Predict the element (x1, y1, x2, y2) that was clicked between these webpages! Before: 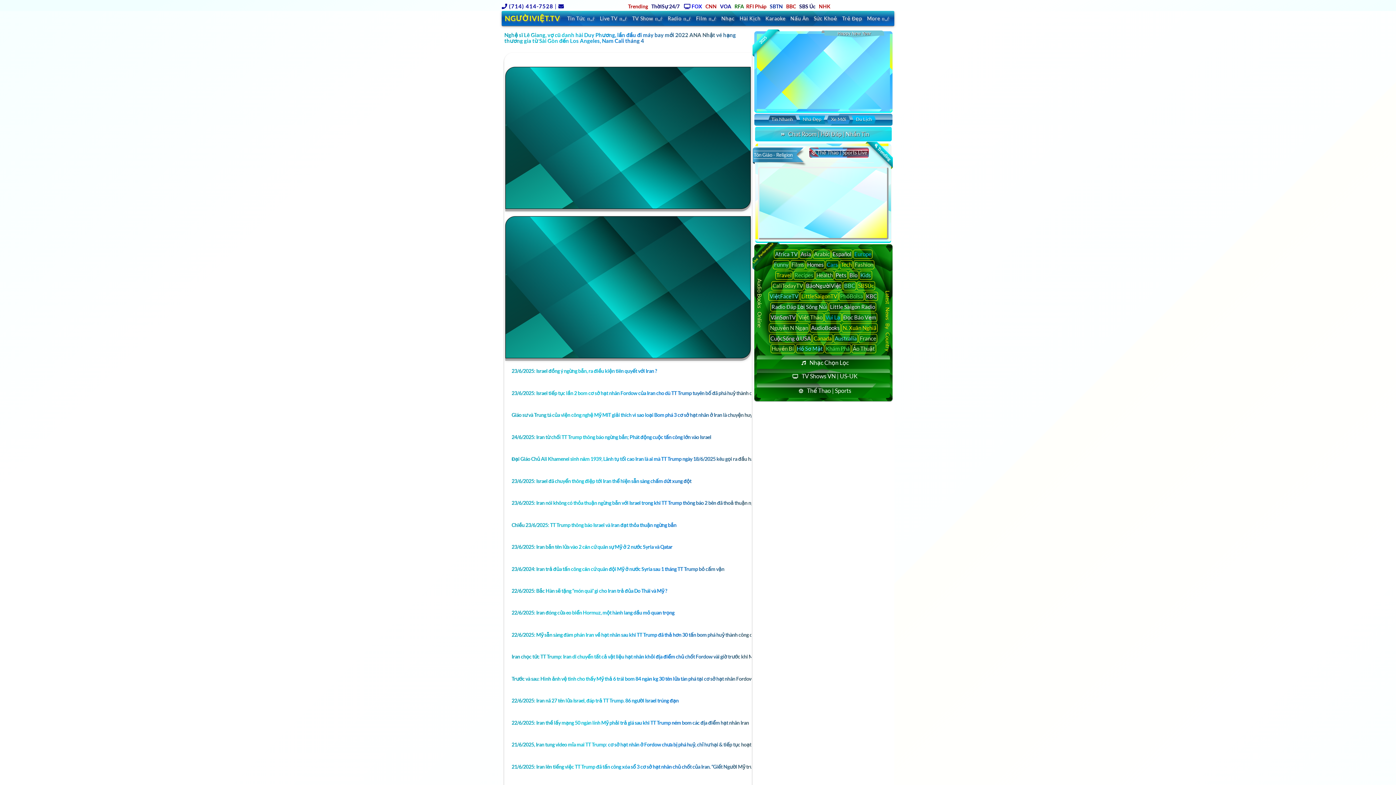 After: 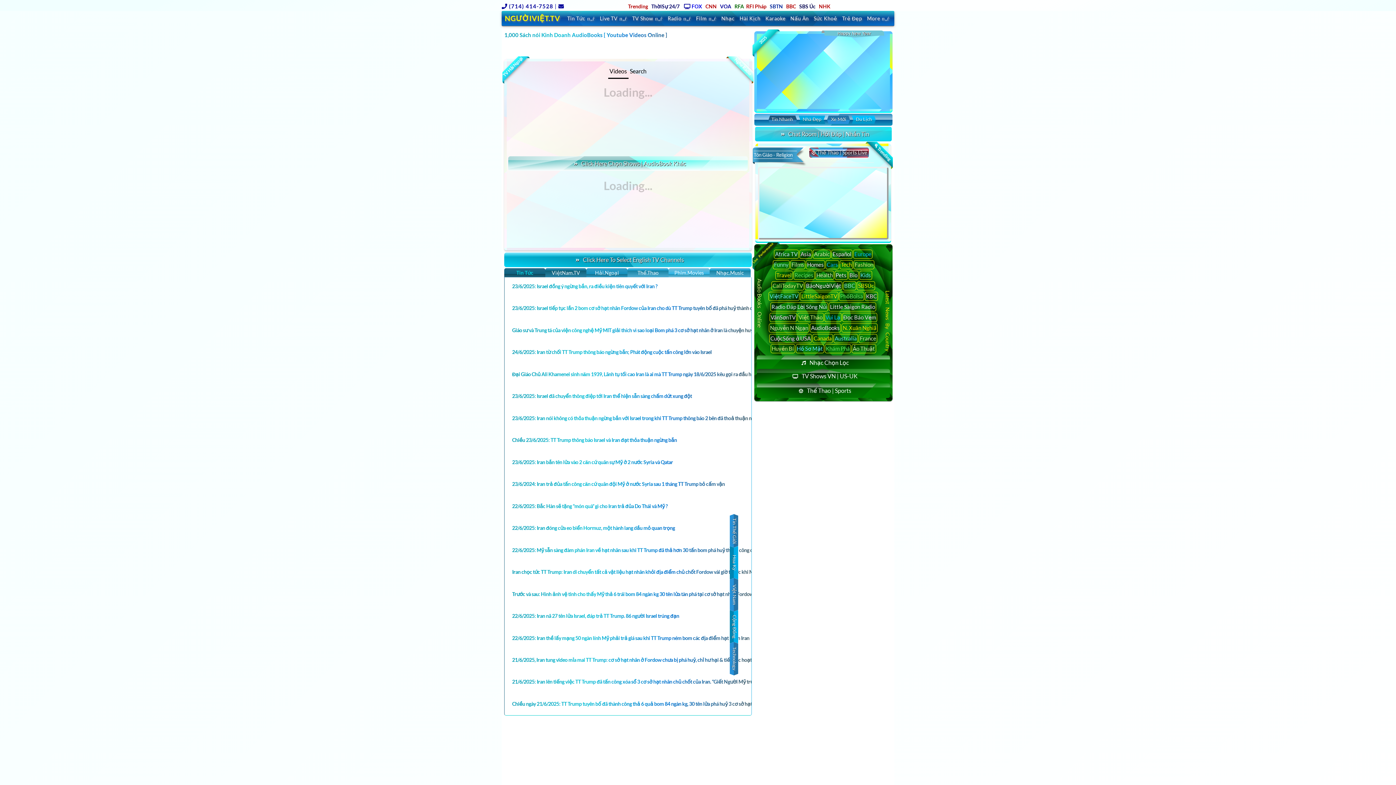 Action: bbox: (810, 323, 841, 332) label: AudioBooks